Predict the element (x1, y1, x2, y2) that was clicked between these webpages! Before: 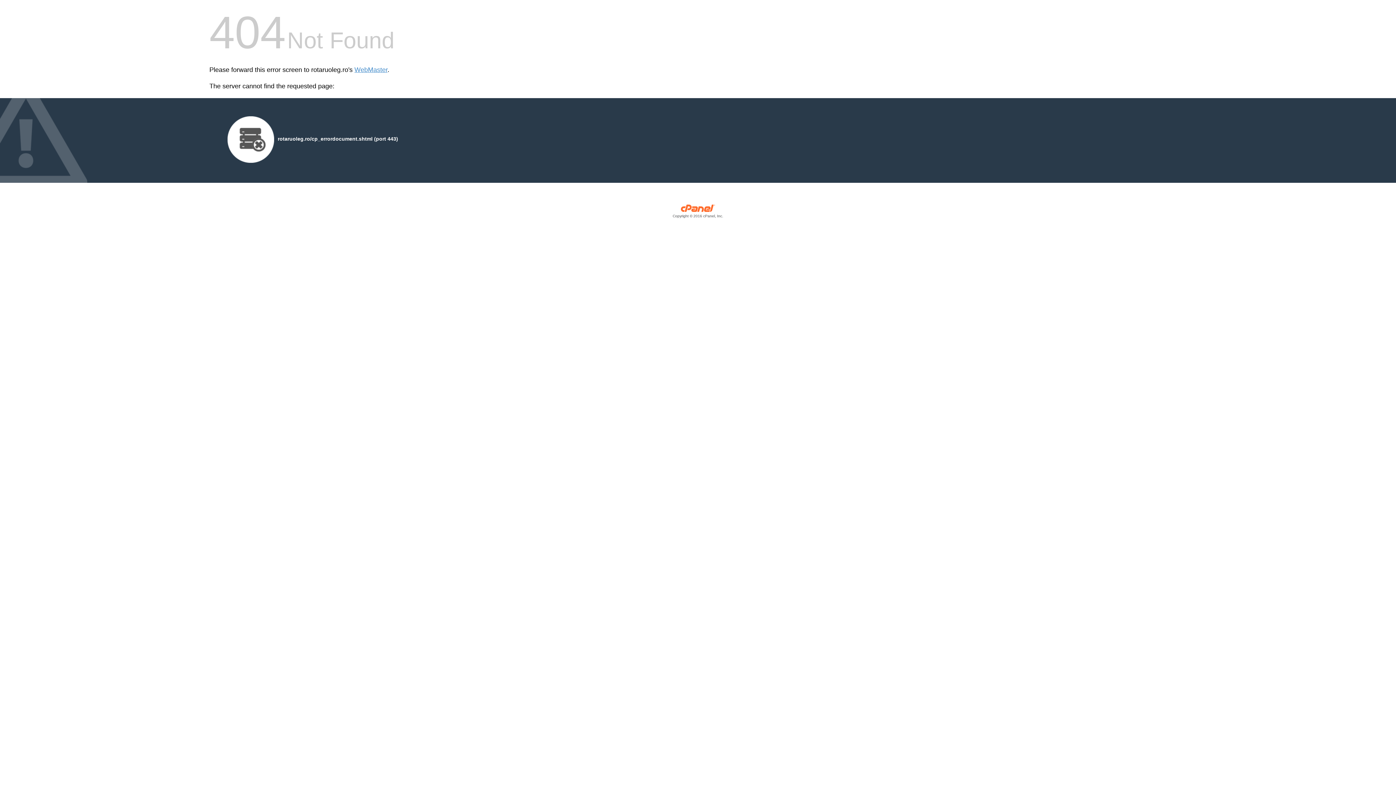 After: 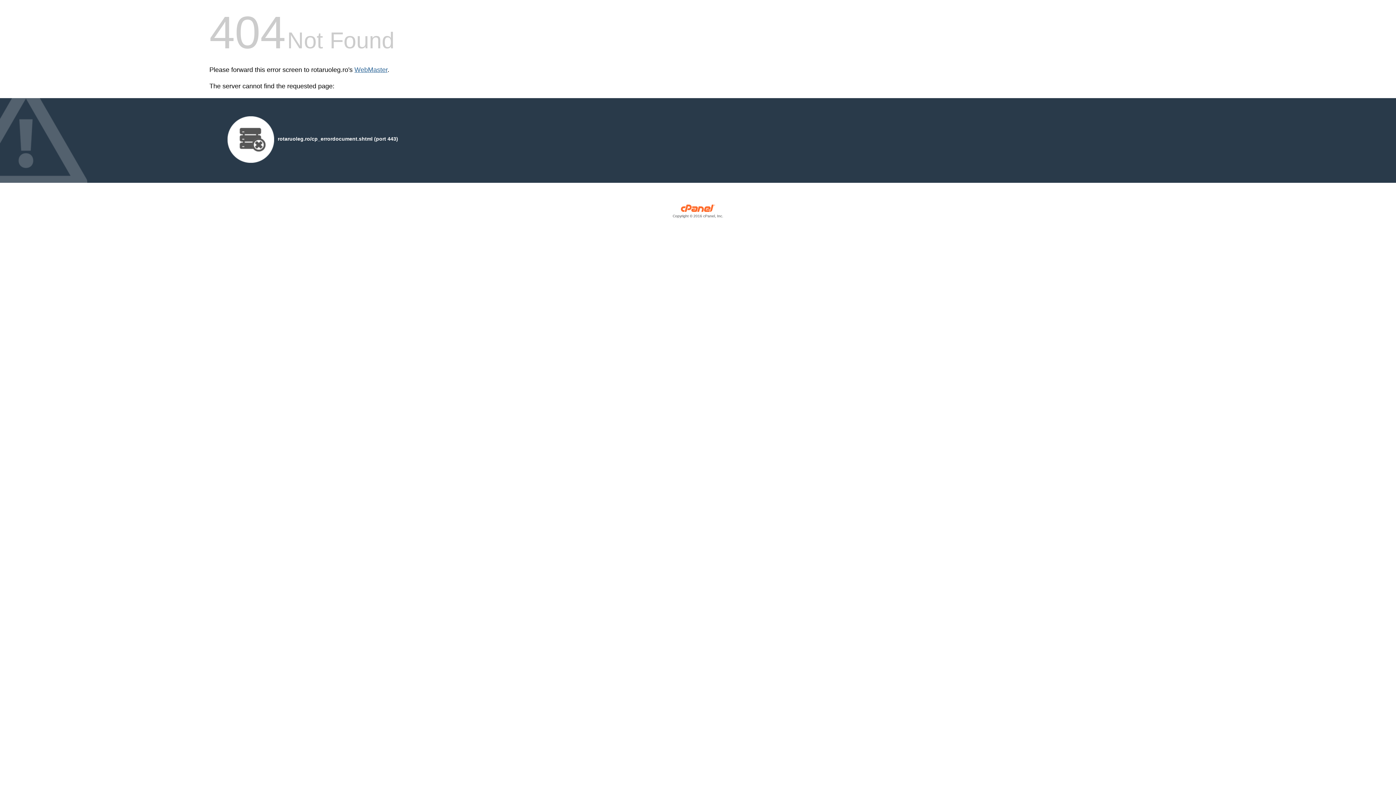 Action: label: WebMaster bbox: (354, 66, 387, 73)